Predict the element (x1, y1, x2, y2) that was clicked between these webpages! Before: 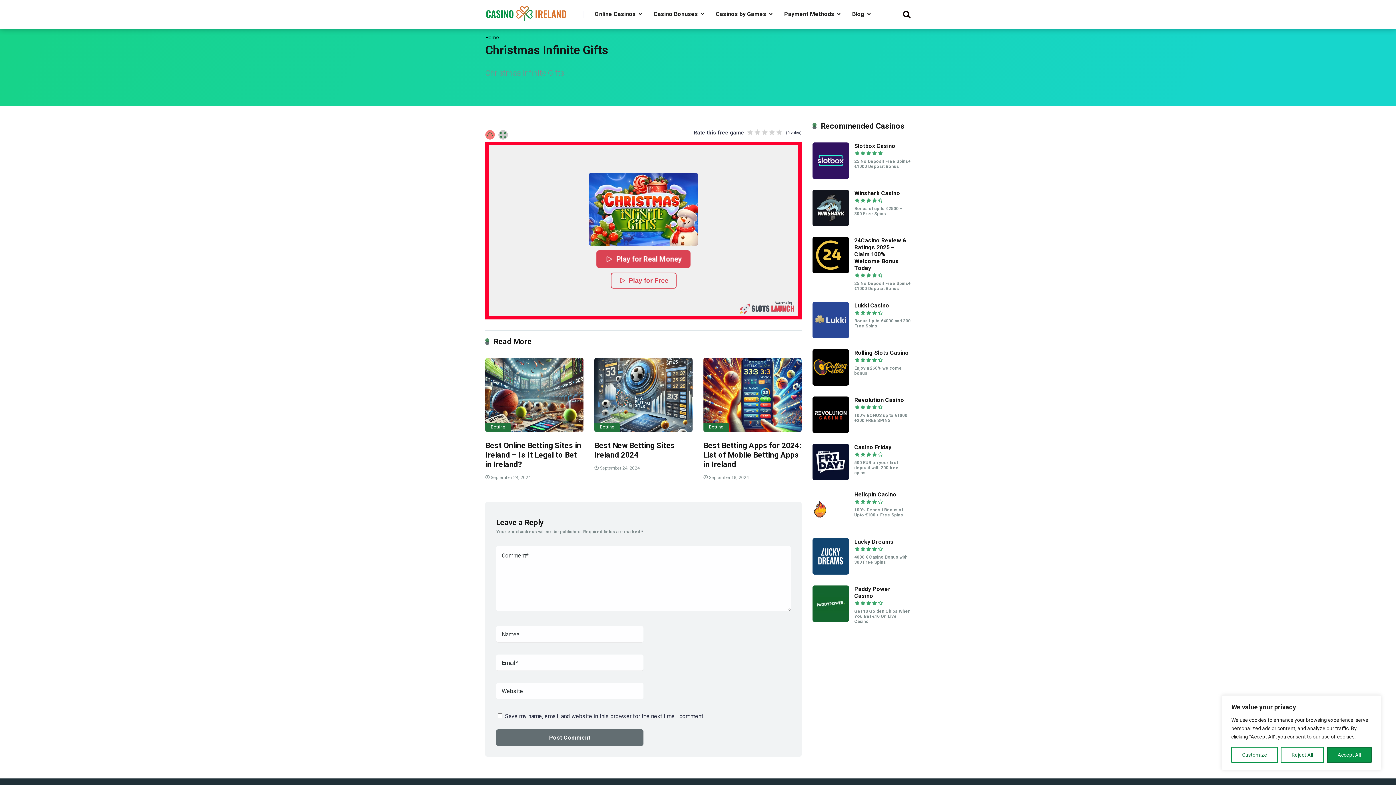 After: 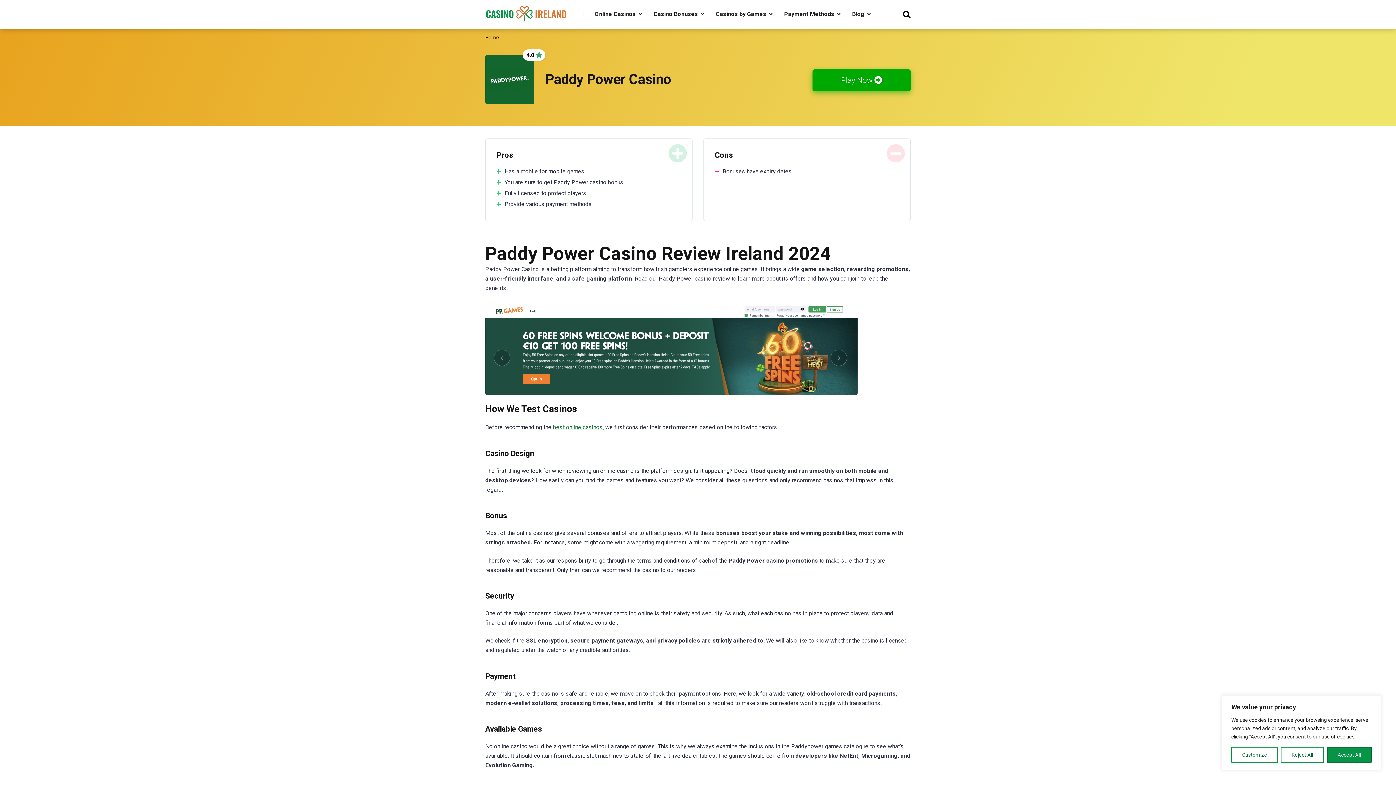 Action: bbox: (812, 616, 849, 623)